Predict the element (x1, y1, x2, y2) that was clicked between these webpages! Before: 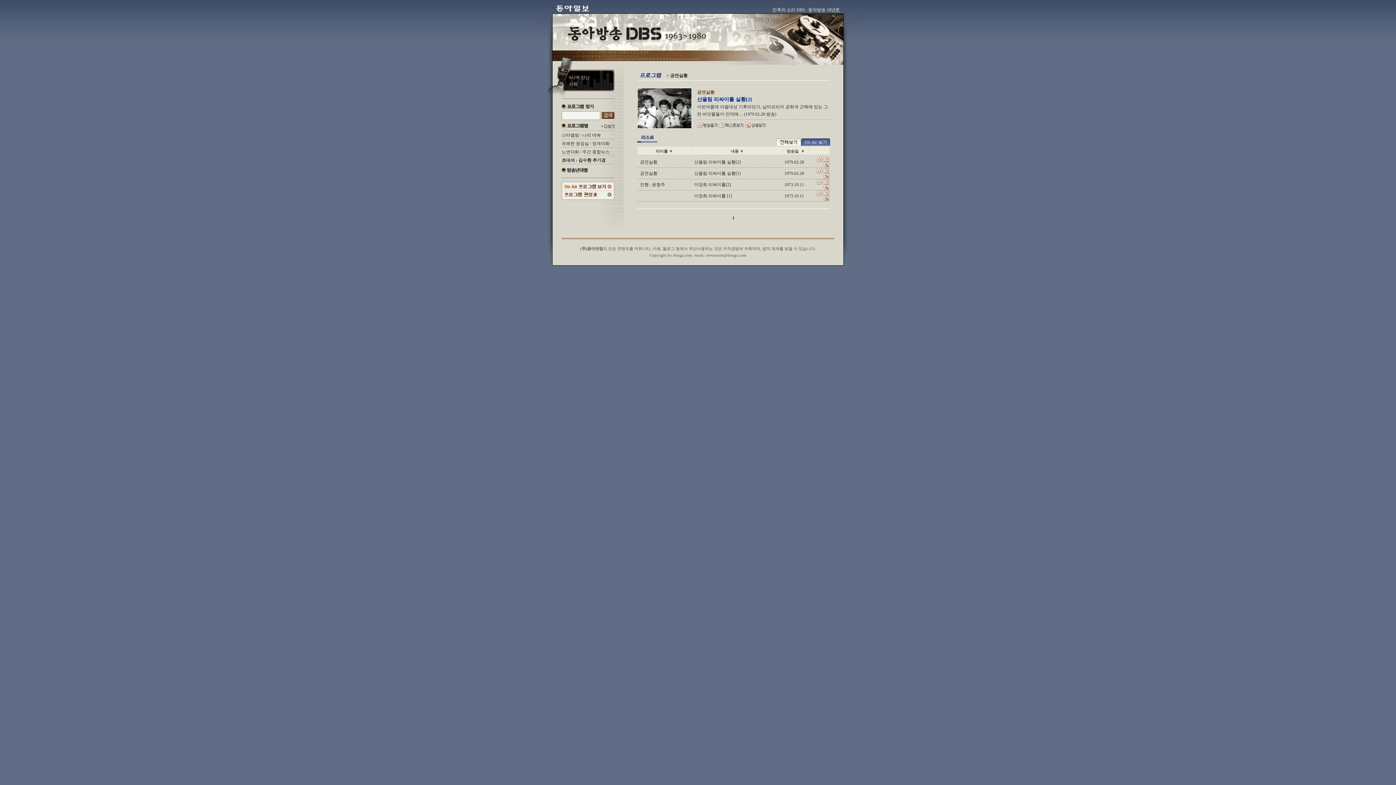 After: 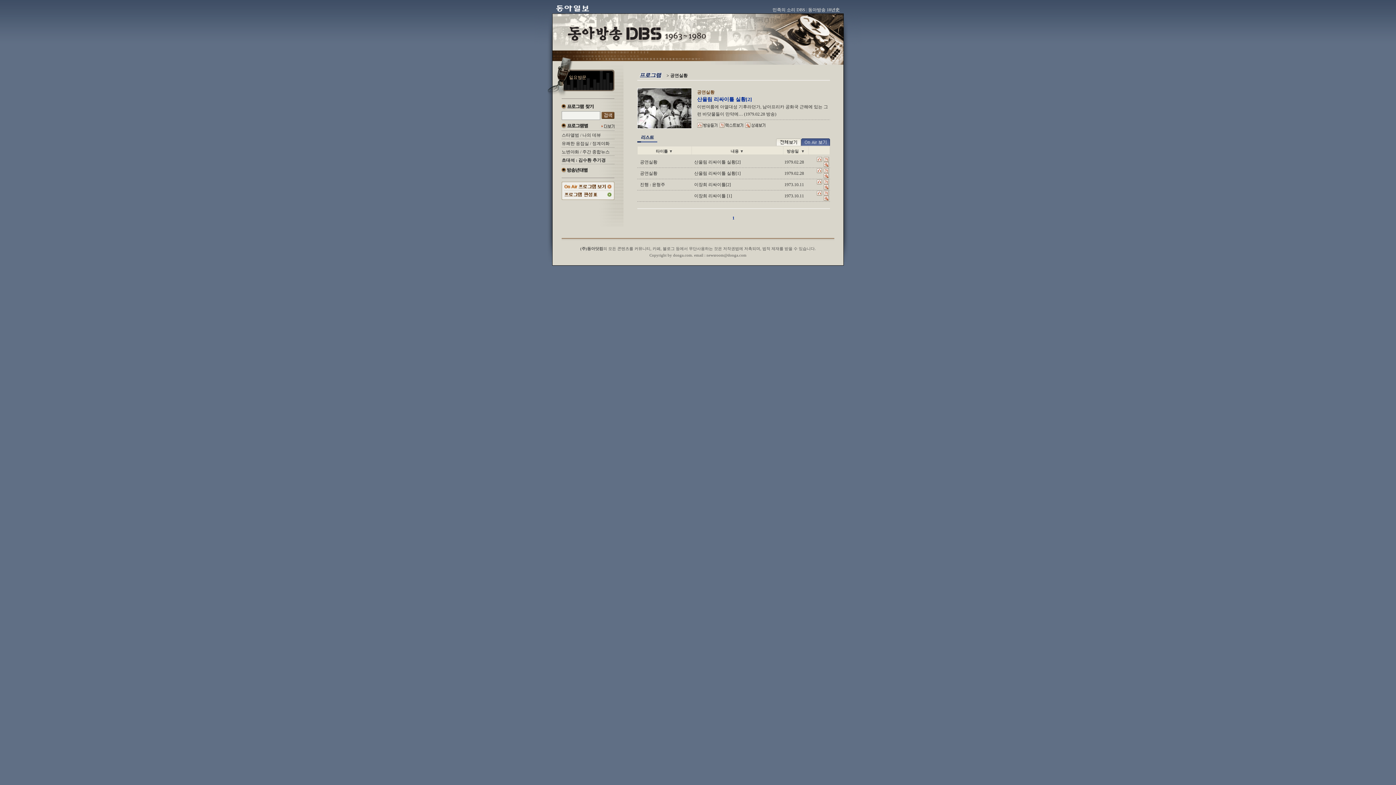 Action: bbox: (823, 158, 830, 163)